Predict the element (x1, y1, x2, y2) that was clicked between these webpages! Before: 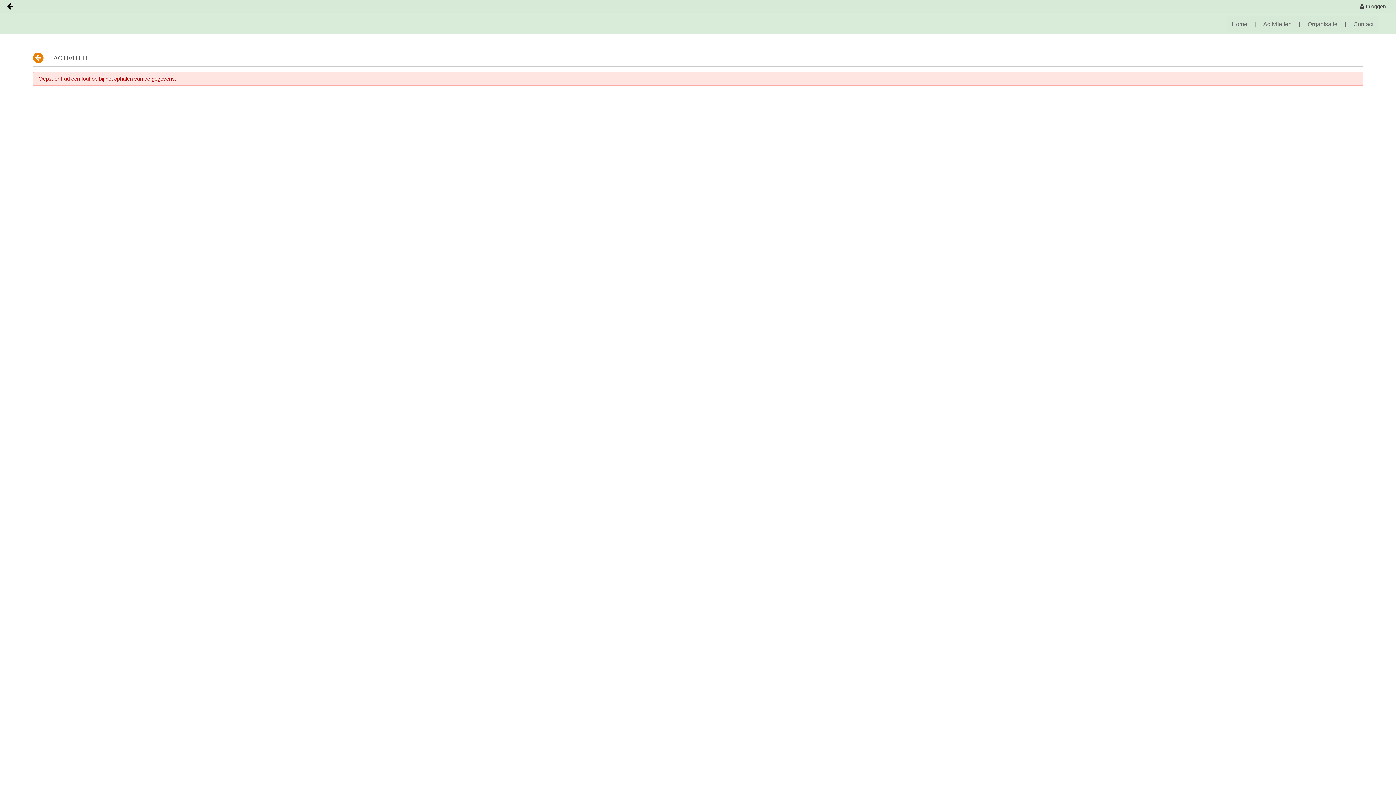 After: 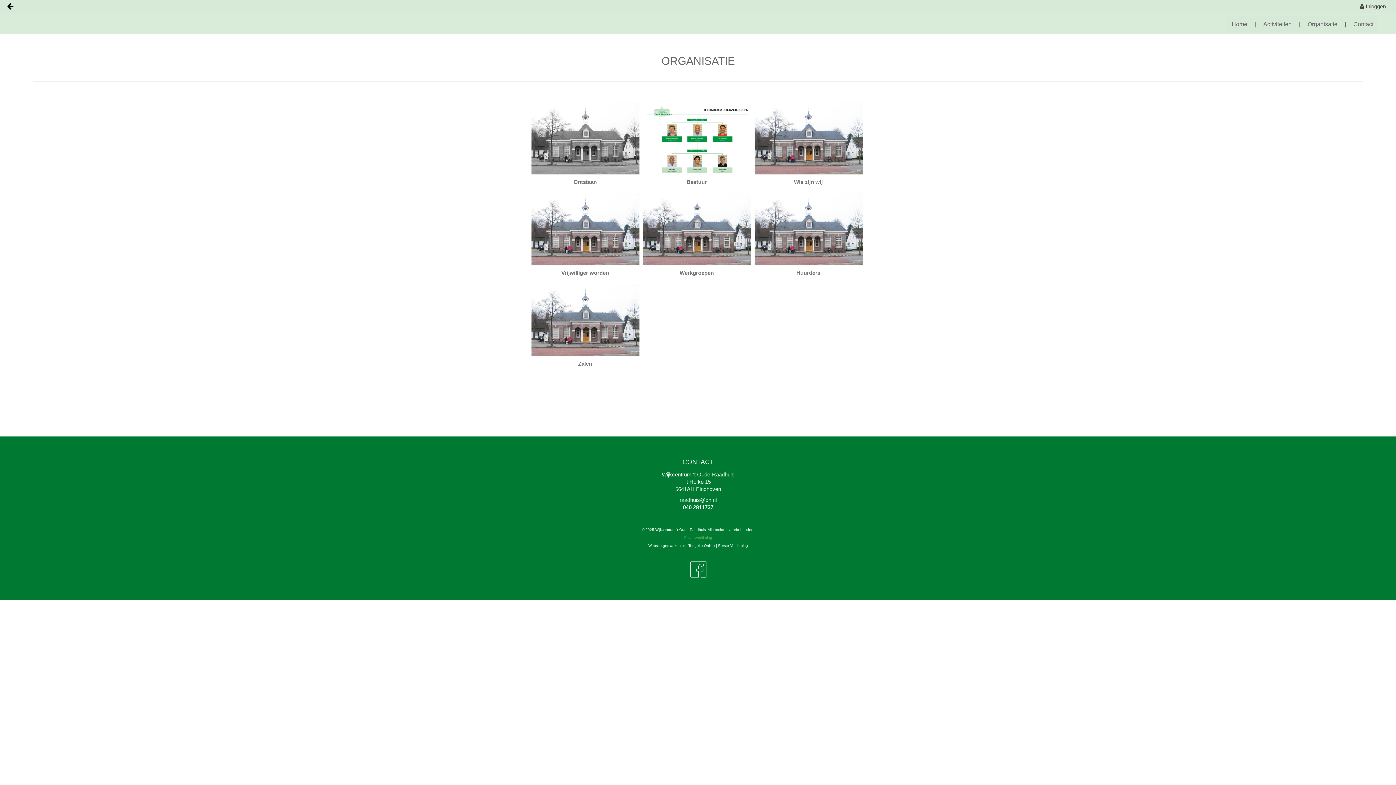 Action: label: Organisatie bbox: (1306, 19, 1339, 28)